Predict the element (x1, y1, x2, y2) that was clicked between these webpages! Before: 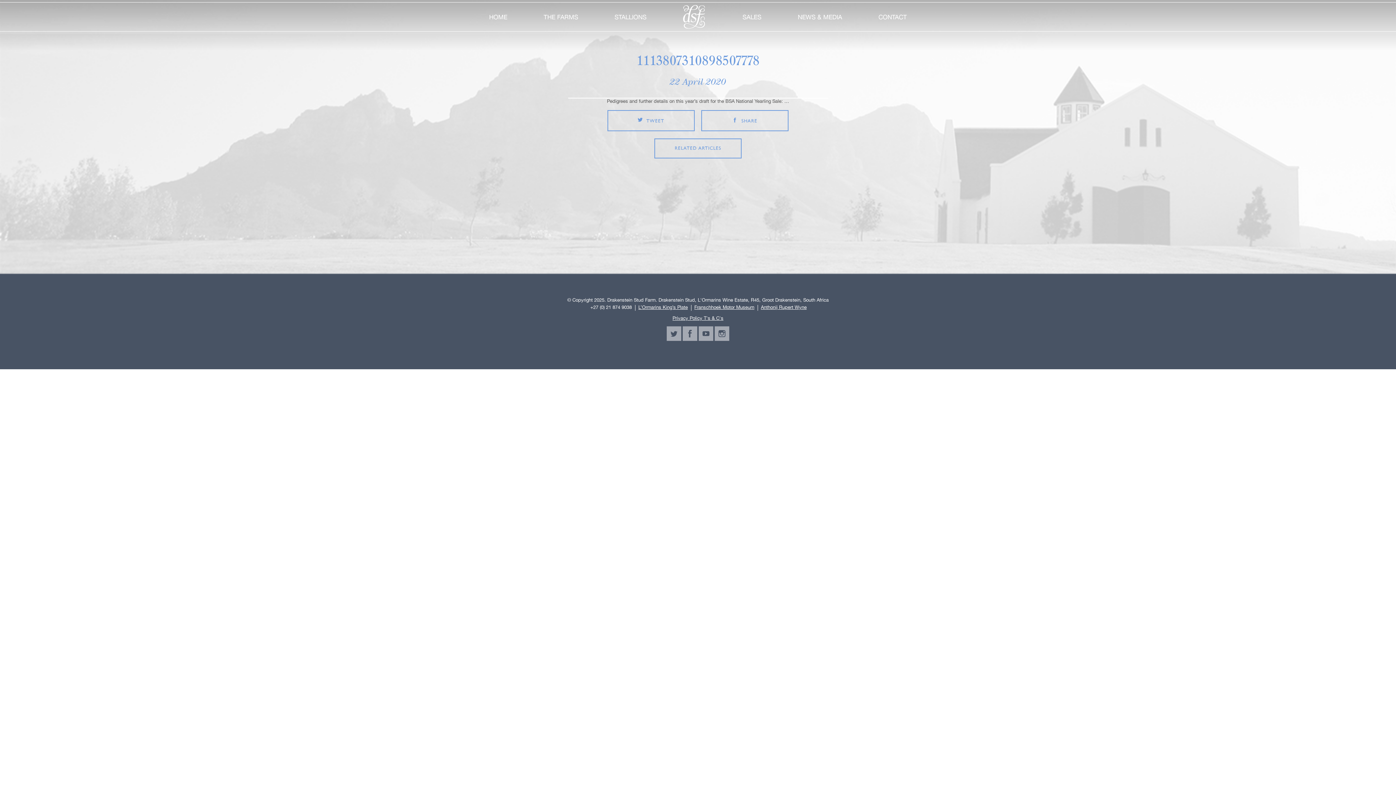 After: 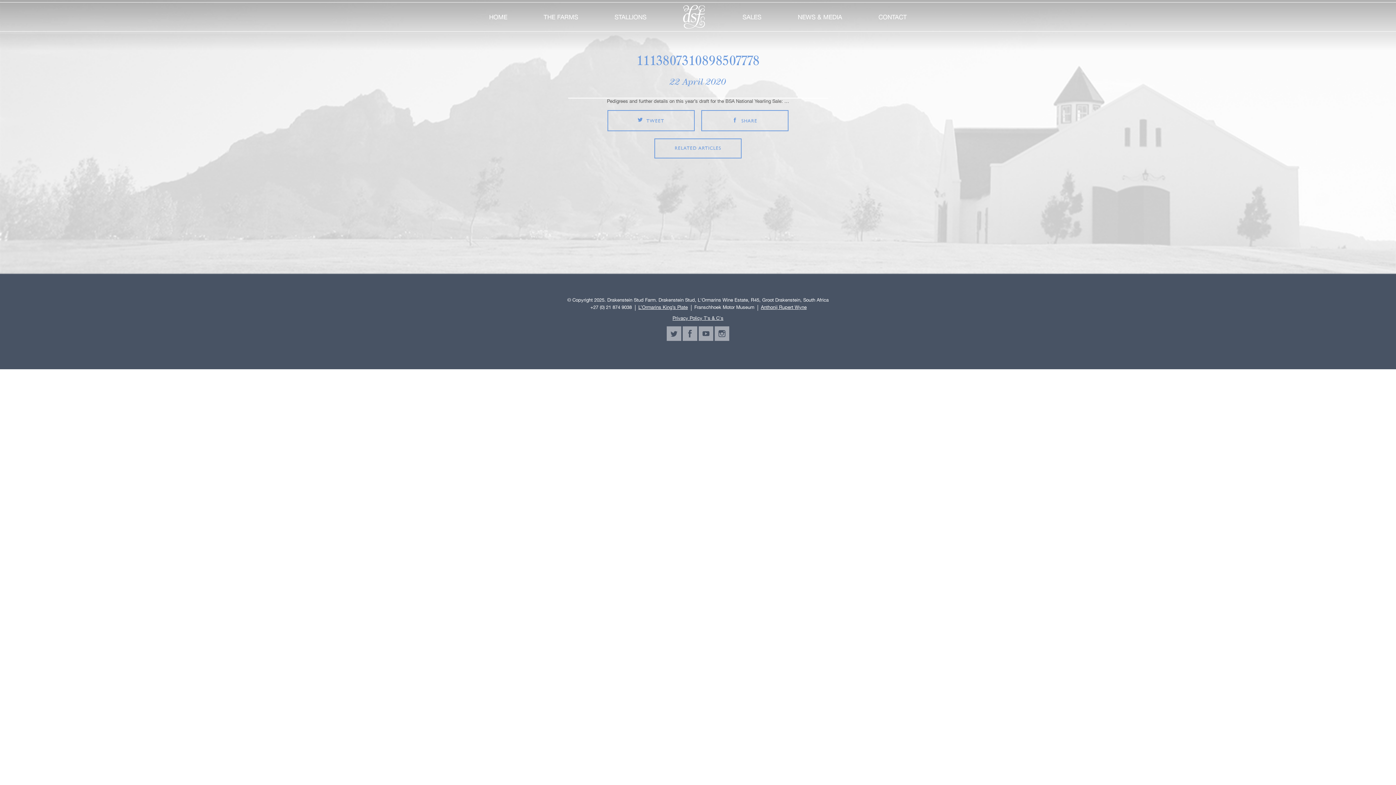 Action: label: Franschhoek Motor Museum bbox: (694, 305, 754, 310)